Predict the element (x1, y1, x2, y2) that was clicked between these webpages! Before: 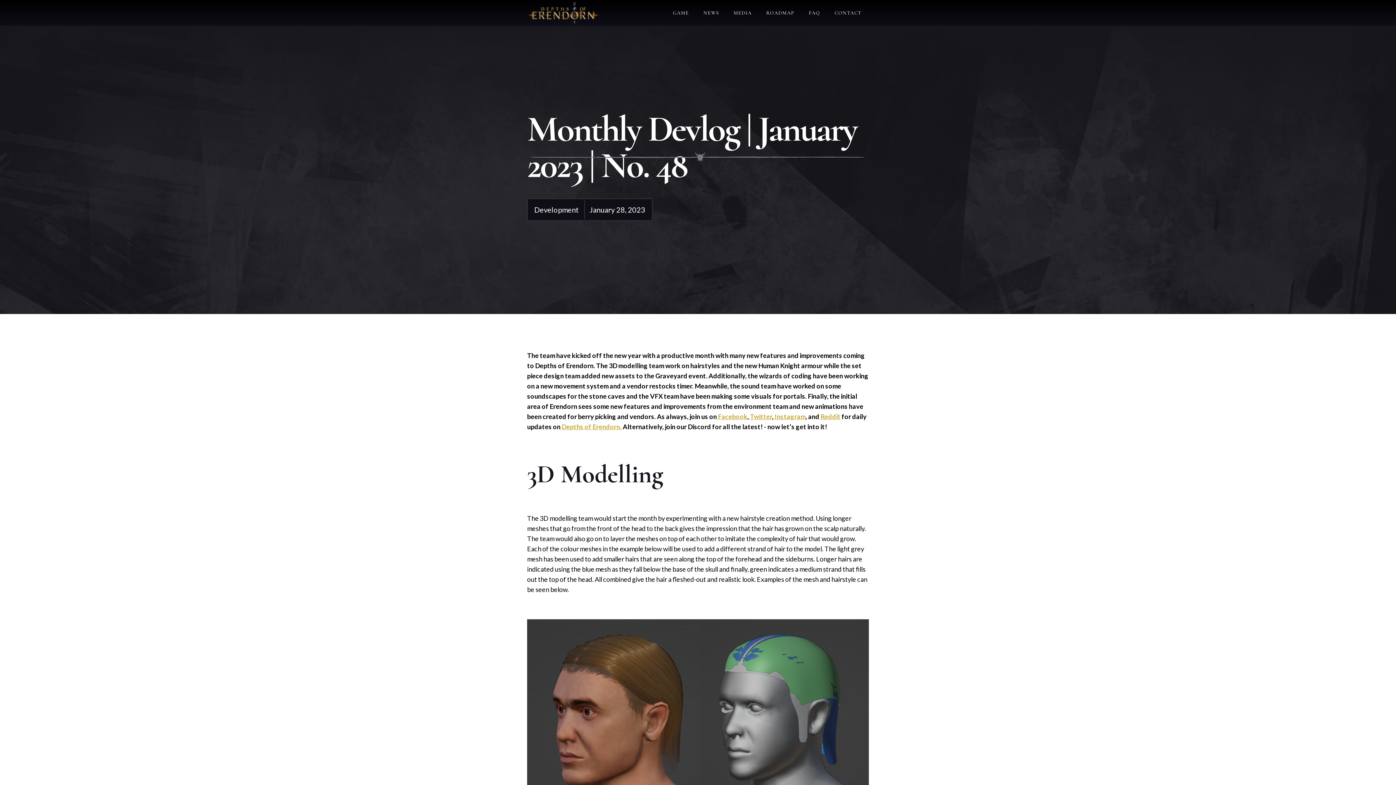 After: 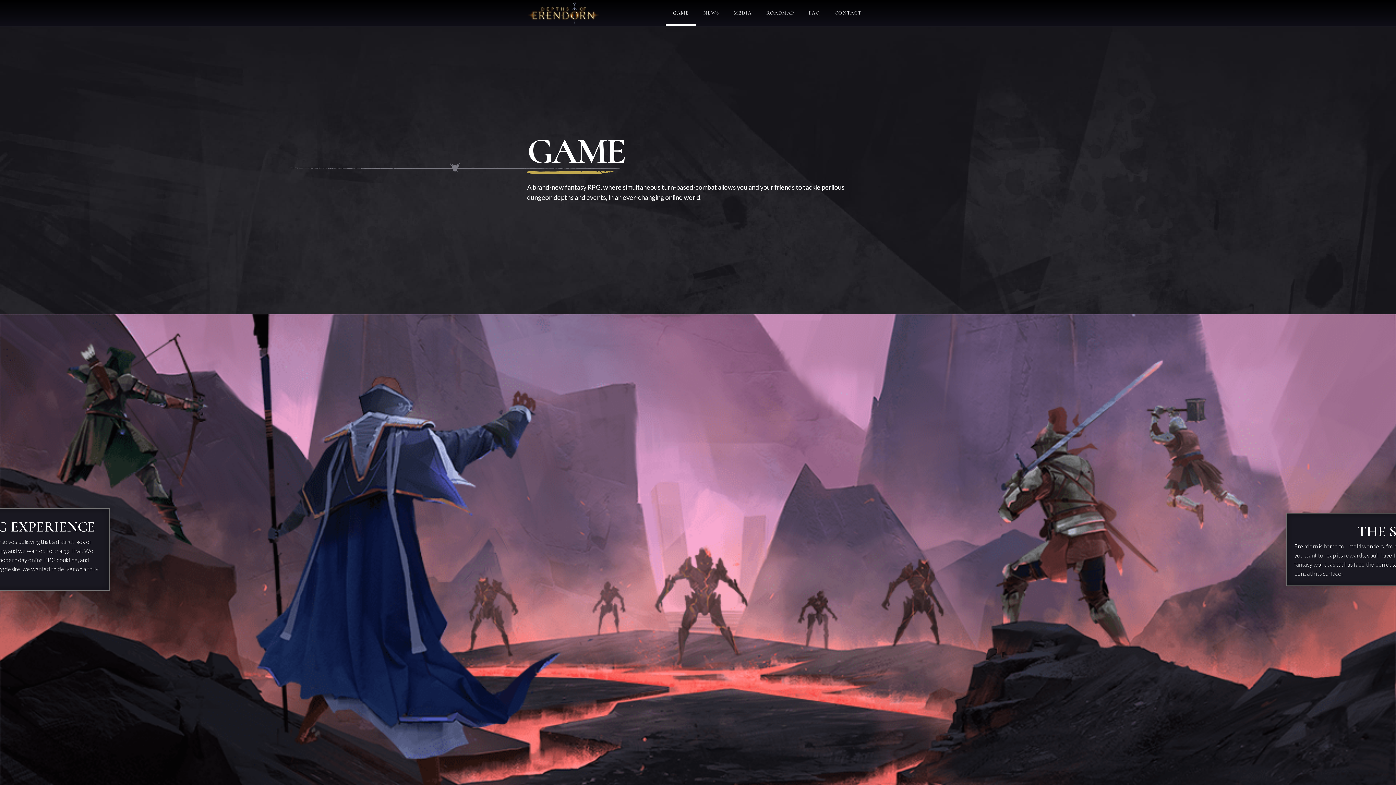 Action: bbox: (665, 0, 696, 25) label: GAME